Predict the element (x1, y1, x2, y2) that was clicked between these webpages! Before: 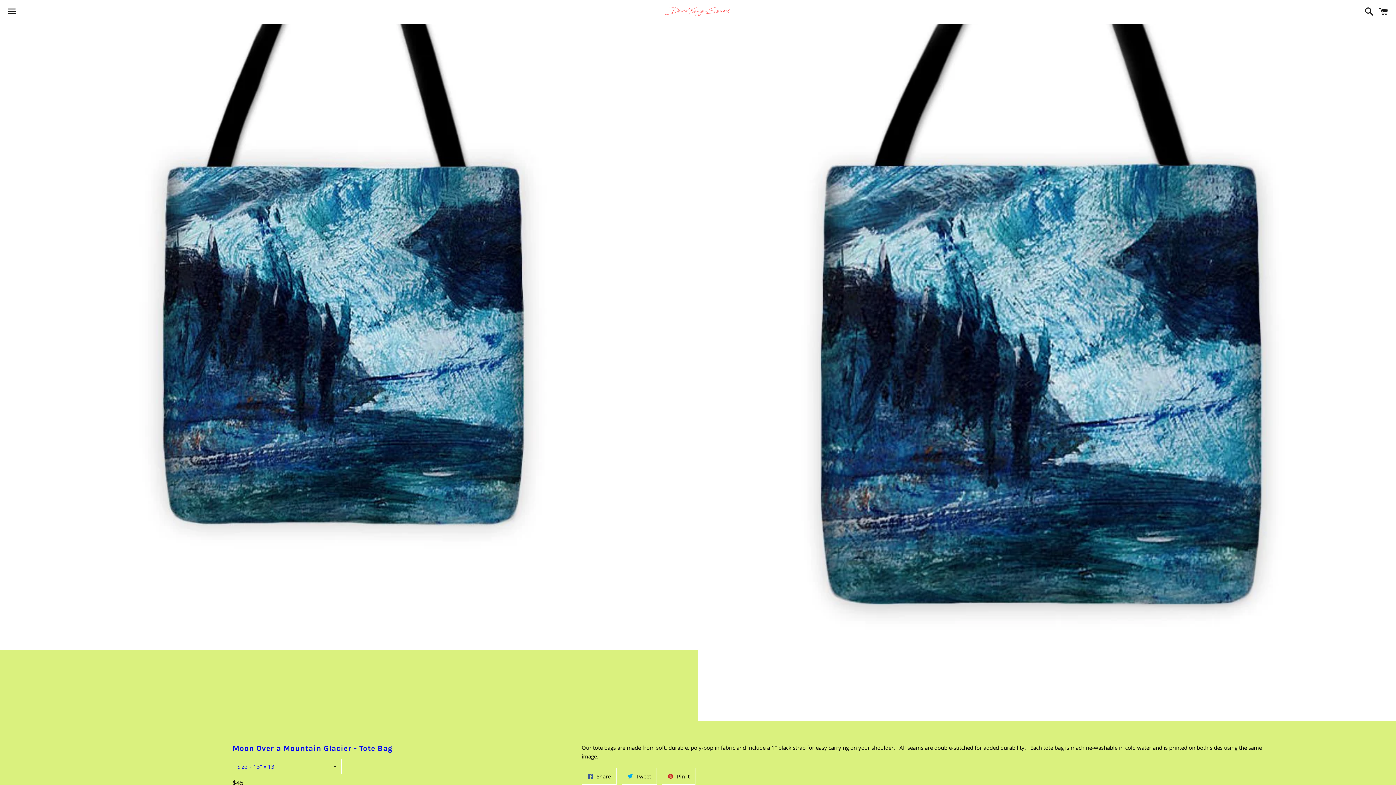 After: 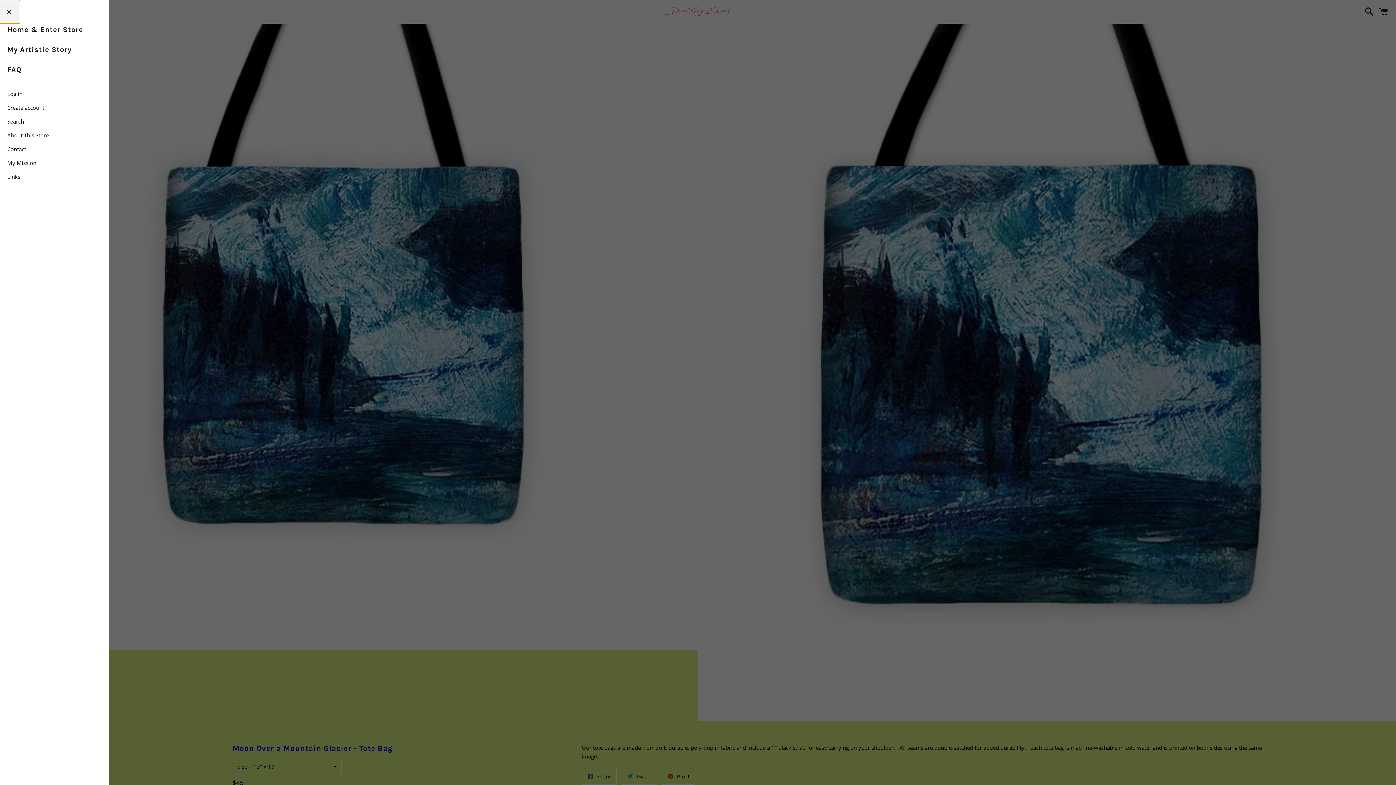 Action: label: Menu bbox: (3, 0, 20, 22)